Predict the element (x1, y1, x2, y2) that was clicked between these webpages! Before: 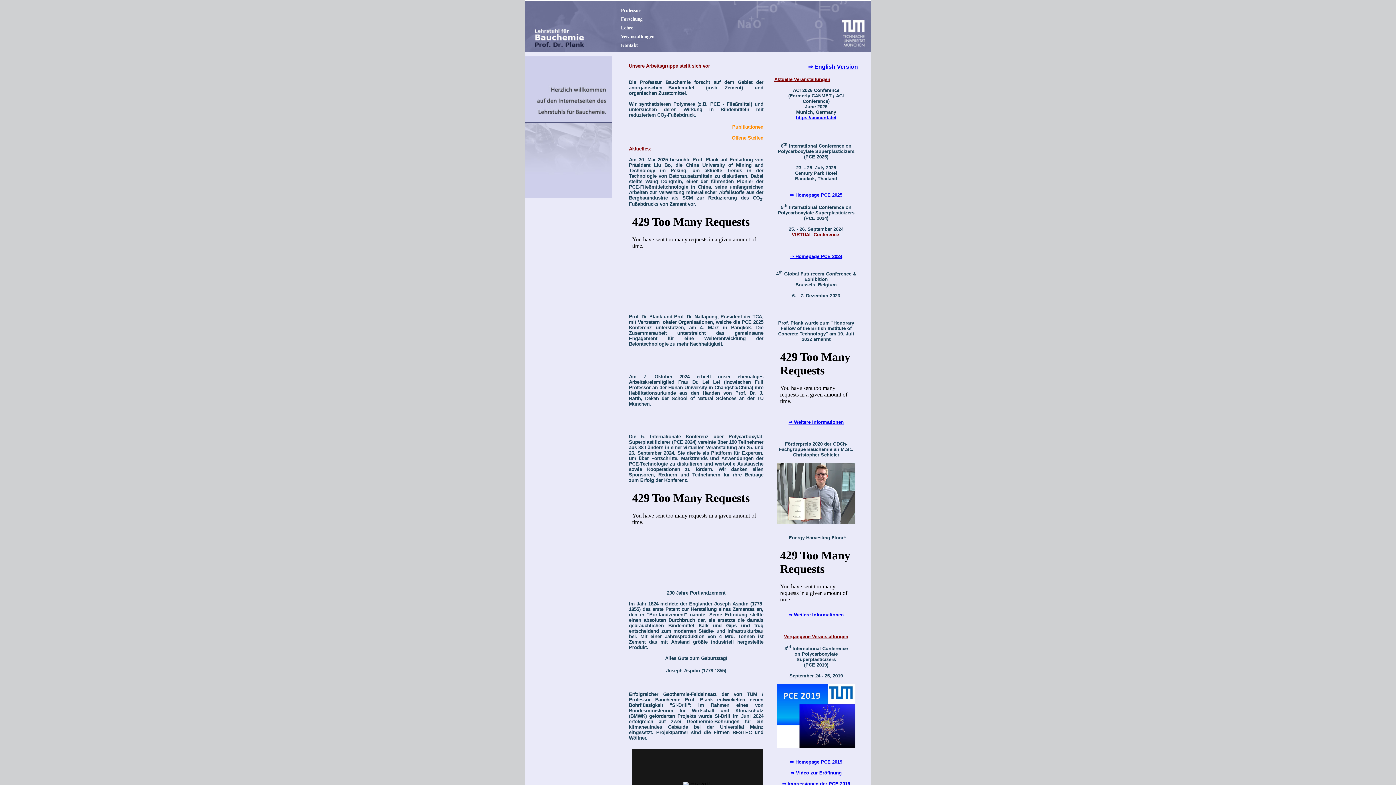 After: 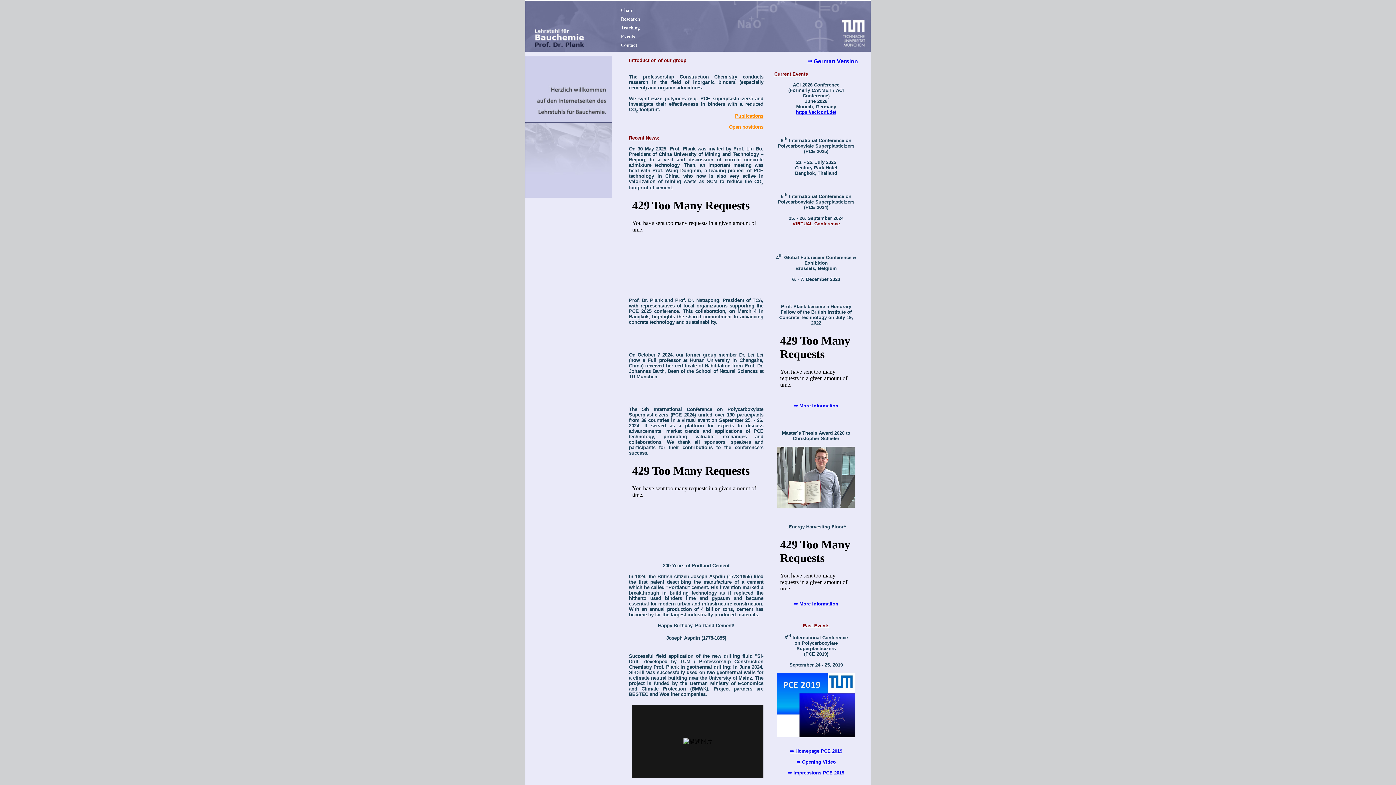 Action: bbox: (814, 63, 858, 69) label: English Version